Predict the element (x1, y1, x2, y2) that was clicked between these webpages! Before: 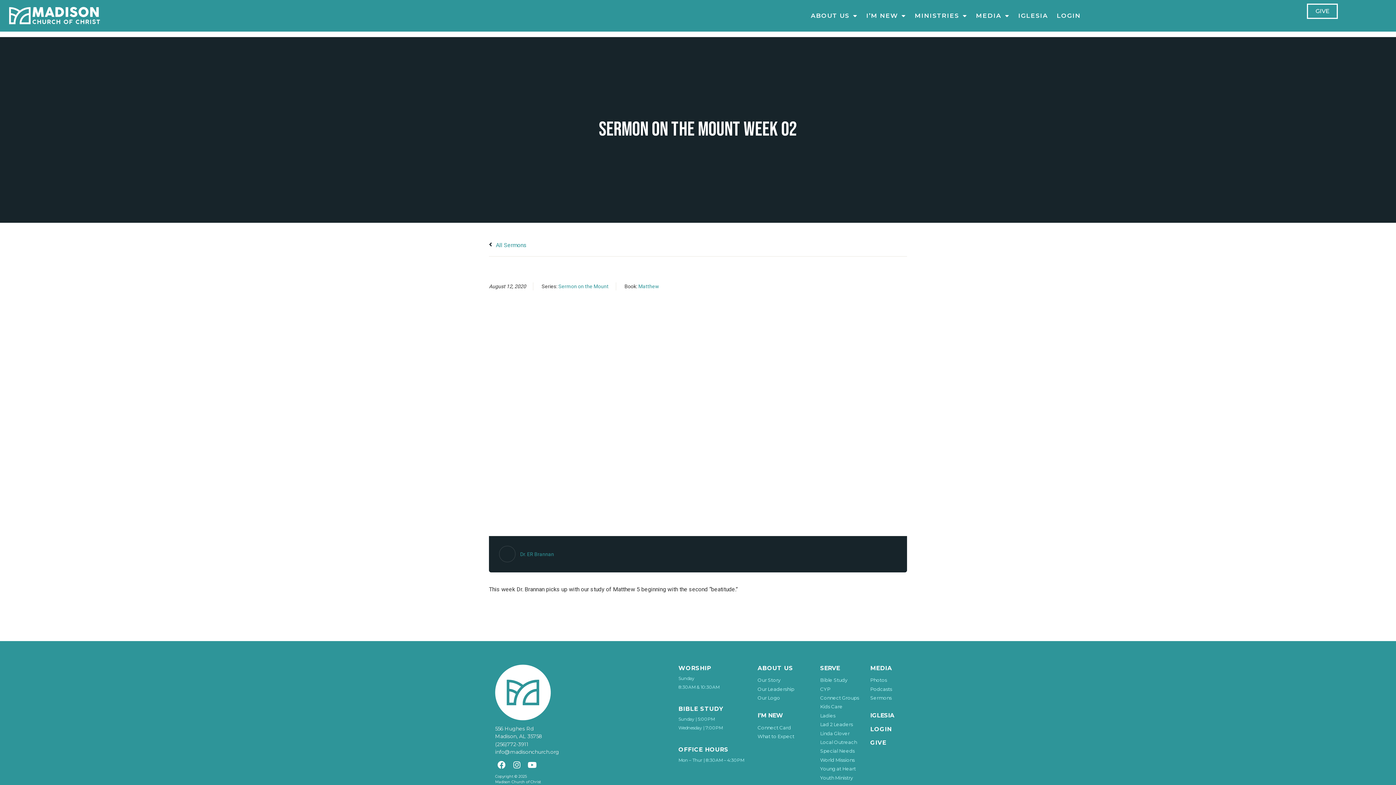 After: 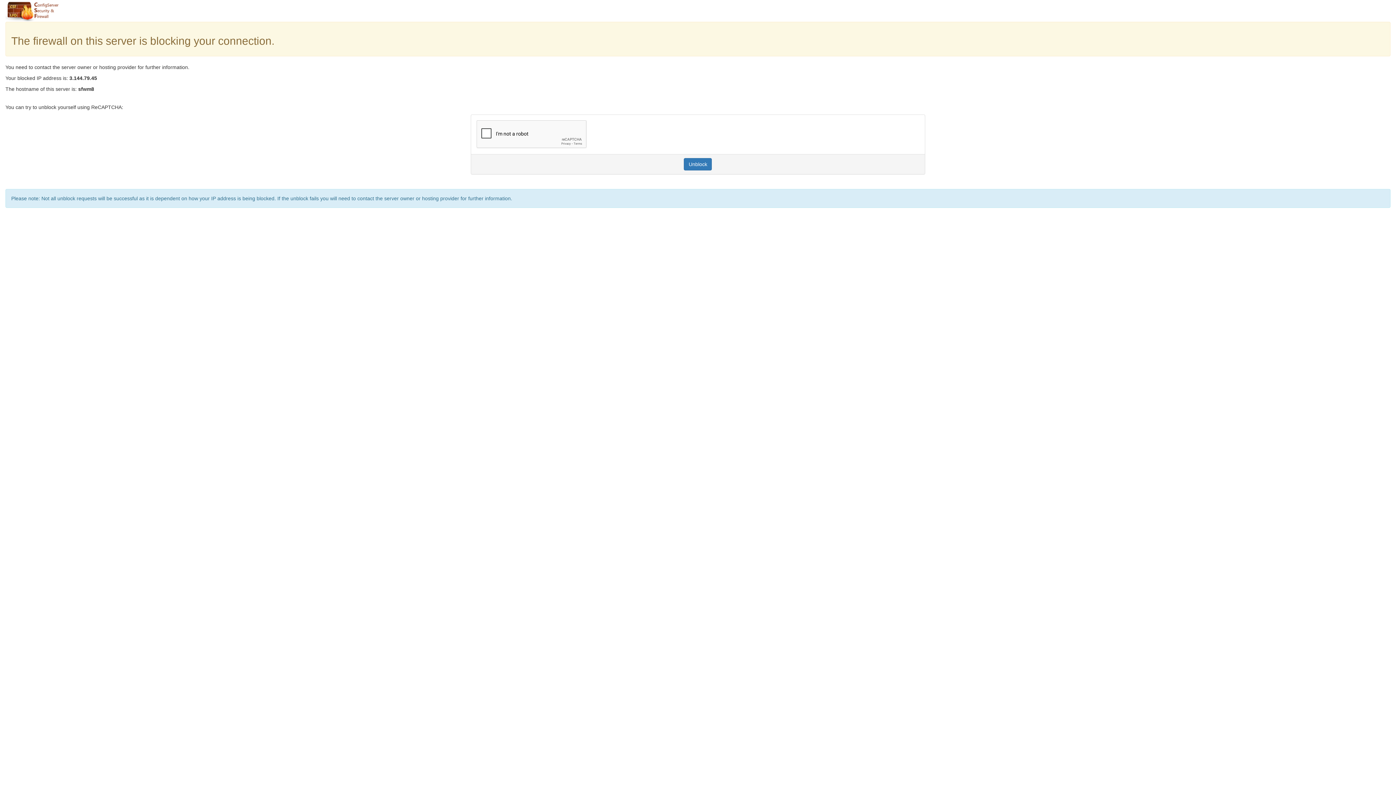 Action: bbox: (757, 695, 780, 701) label: Our Logo